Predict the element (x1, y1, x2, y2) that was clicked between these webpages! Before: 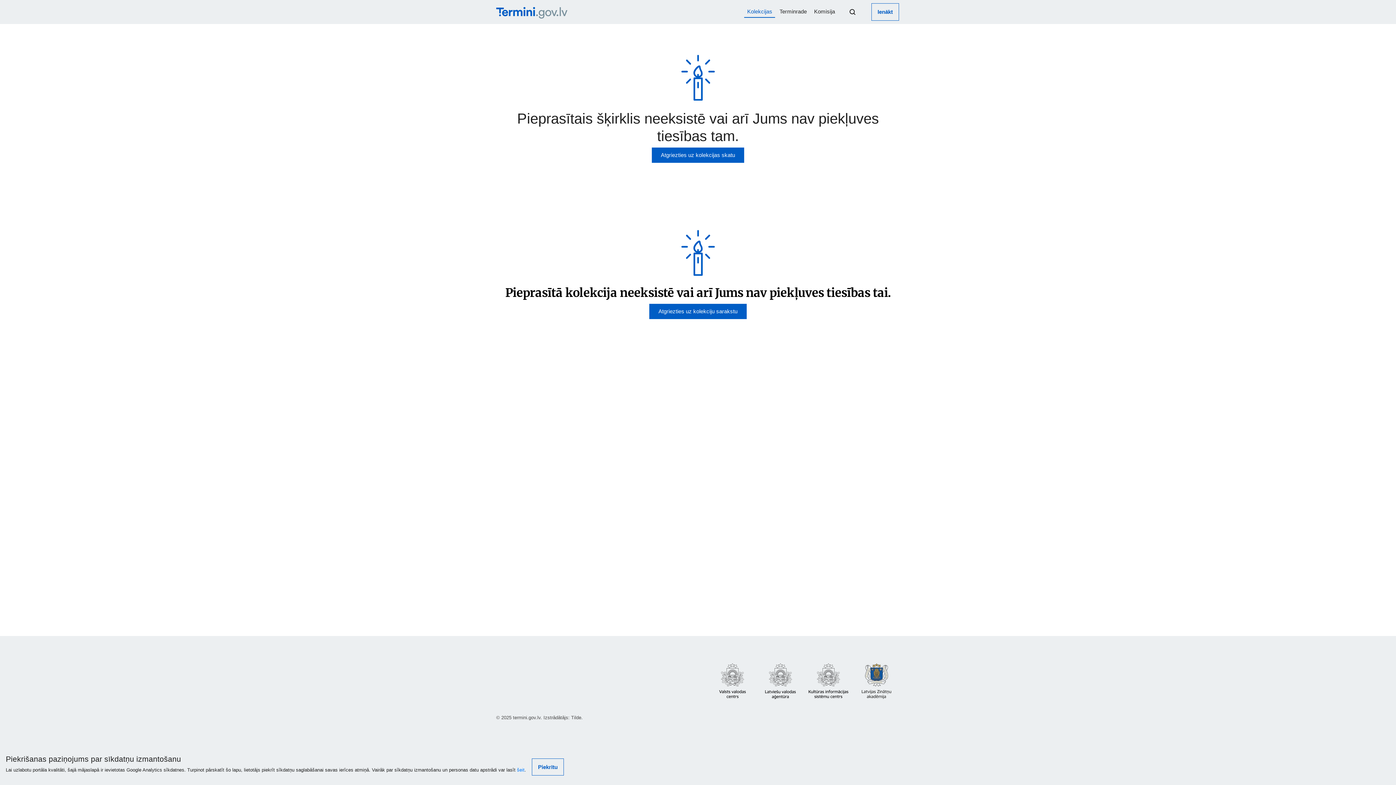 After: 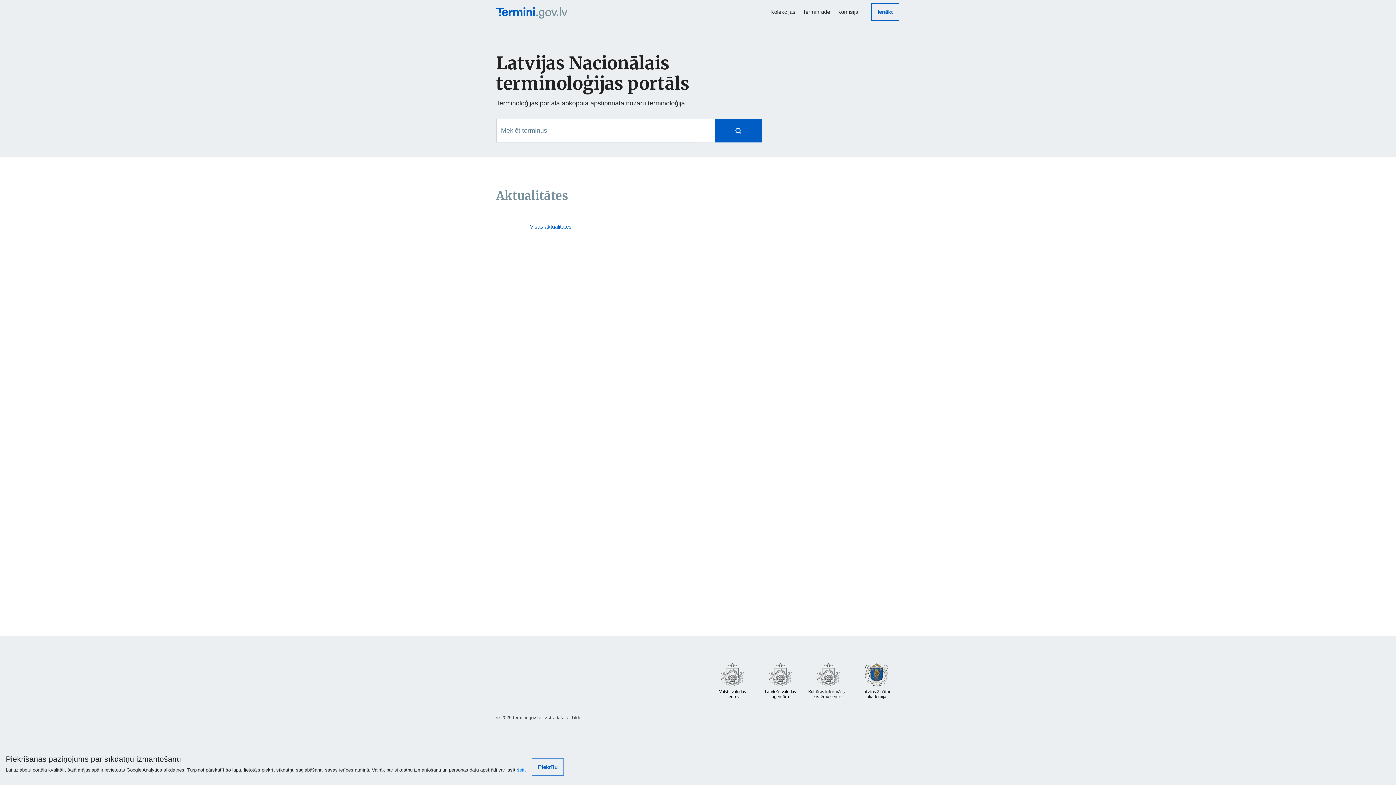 Action: bbox: (496, 4, 570, 19)